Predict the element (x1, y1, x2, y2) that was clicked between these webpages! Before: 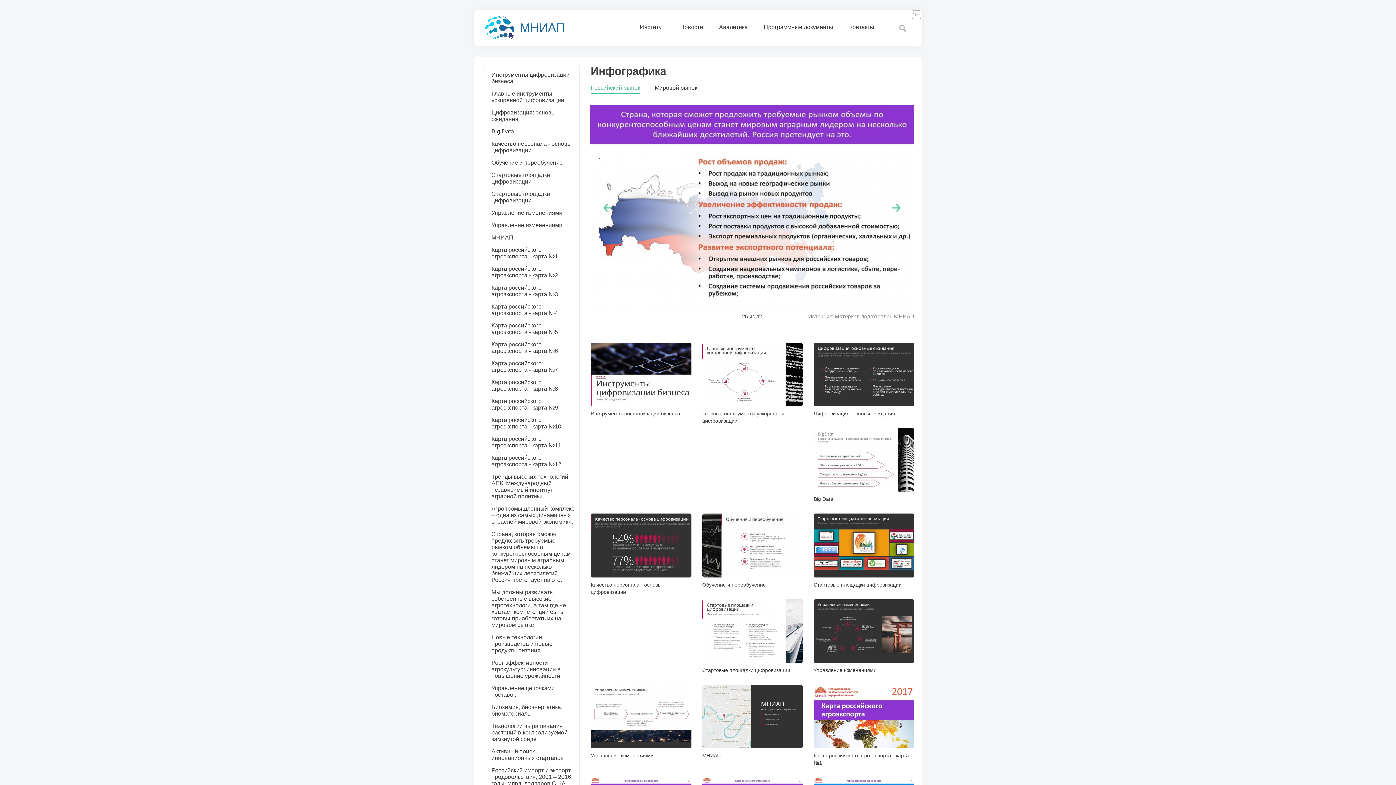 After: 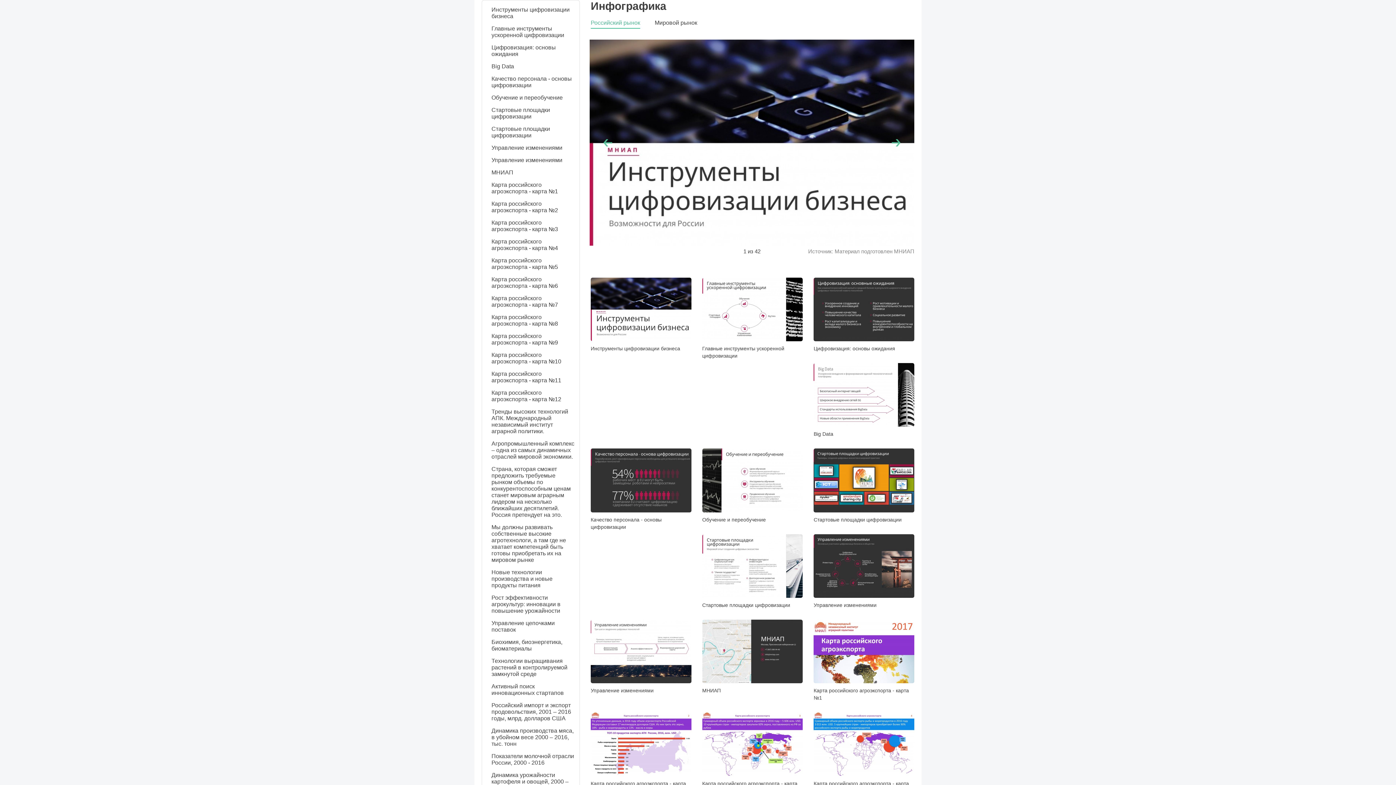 Action: bbox: (590, 404, 691, 410)